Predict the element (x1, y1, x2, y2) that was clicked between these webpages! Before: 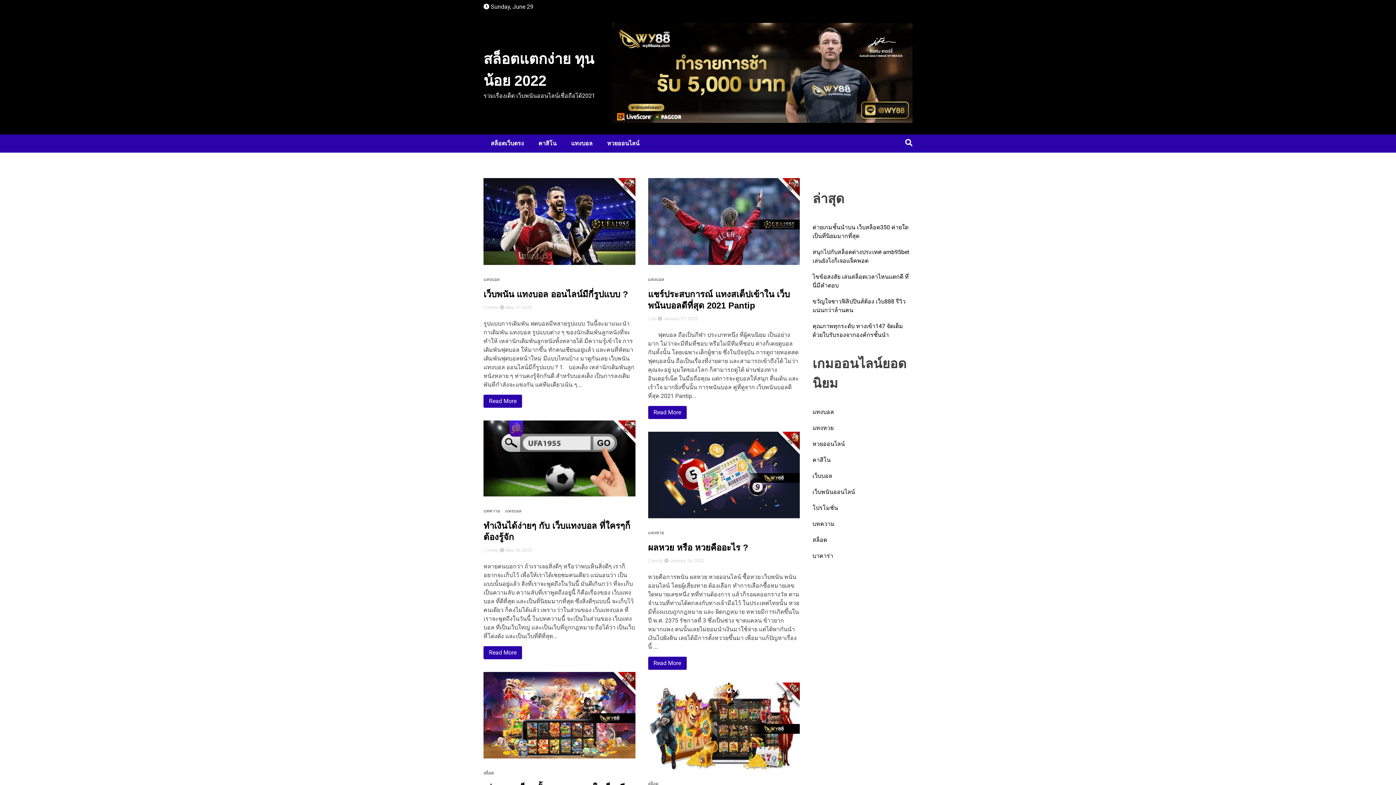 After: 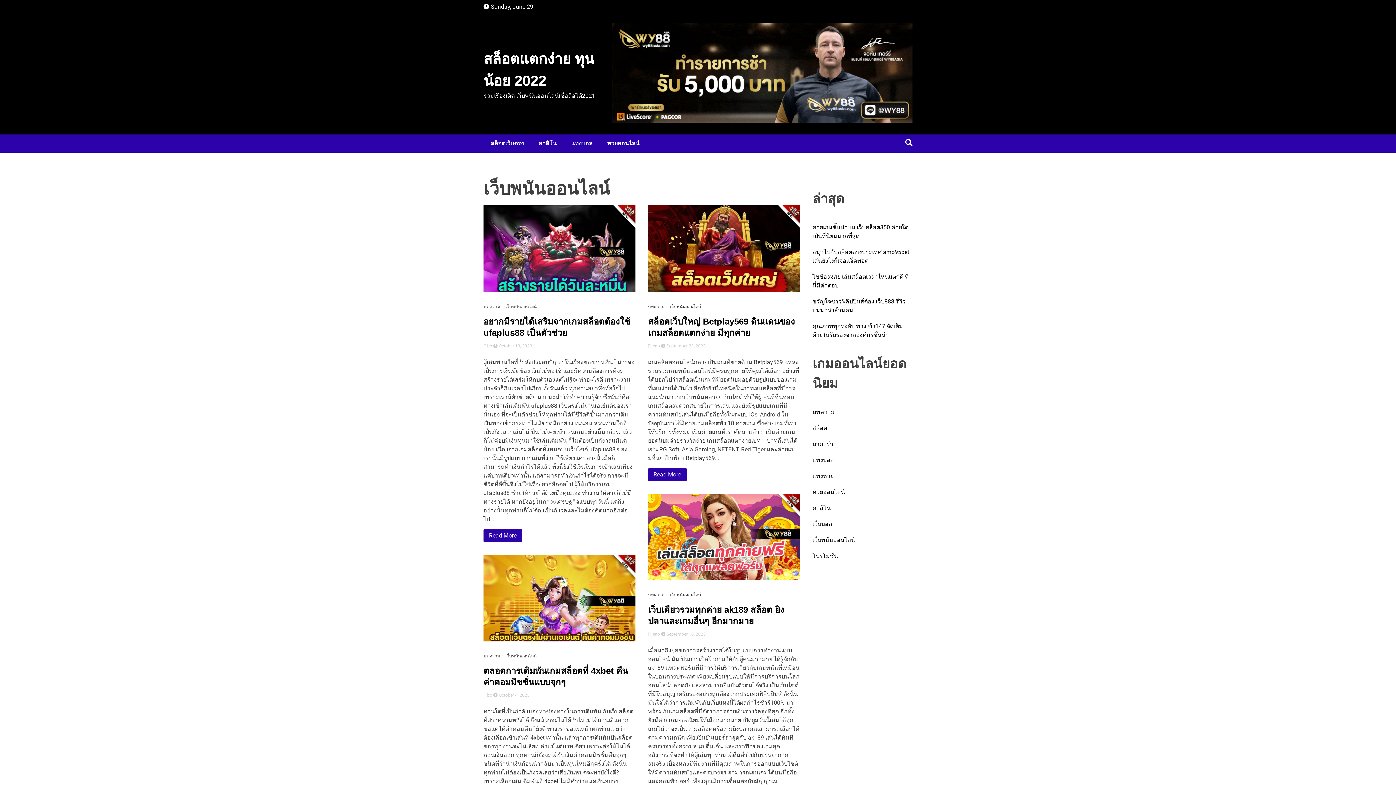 Action: label: เว็บพนันออนไลน์ bbox: (812, 487, 855, 496)